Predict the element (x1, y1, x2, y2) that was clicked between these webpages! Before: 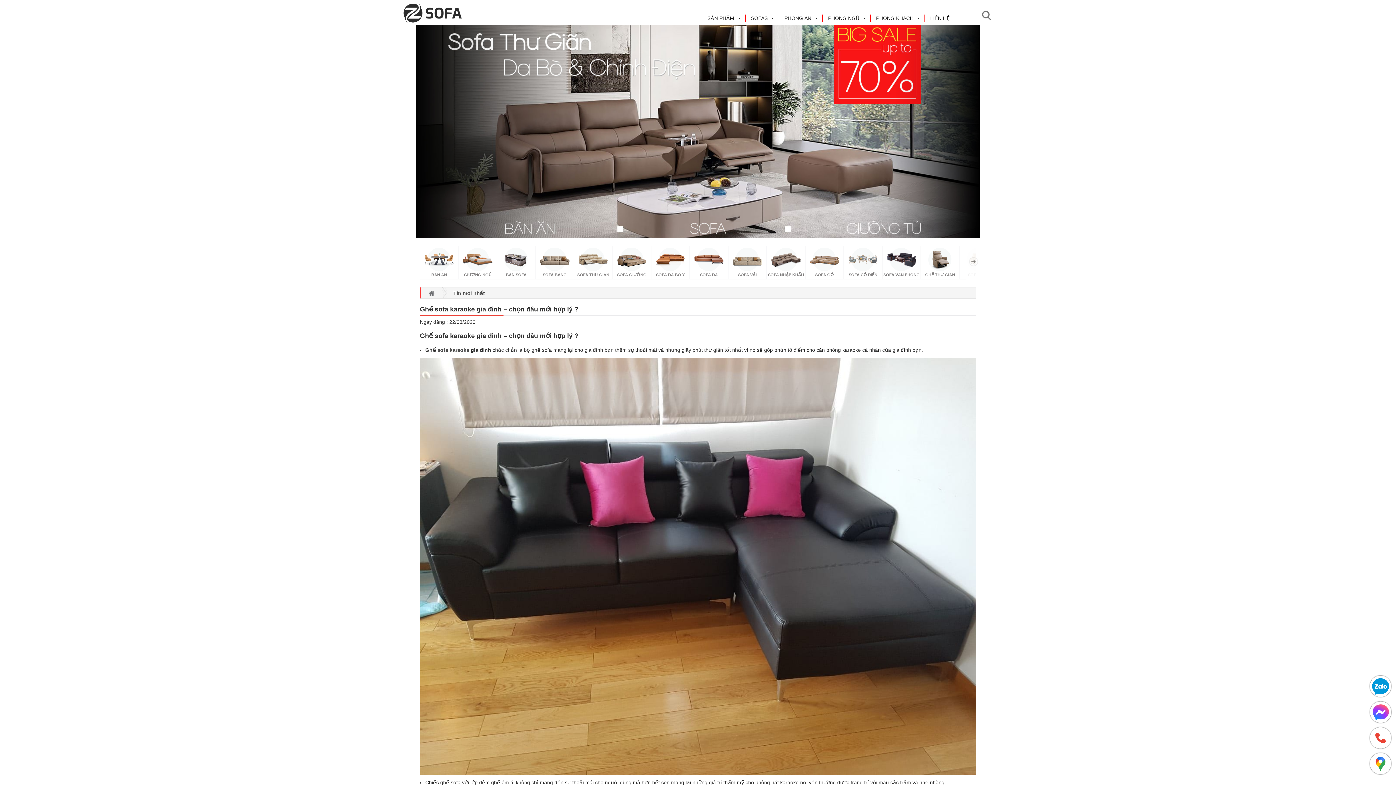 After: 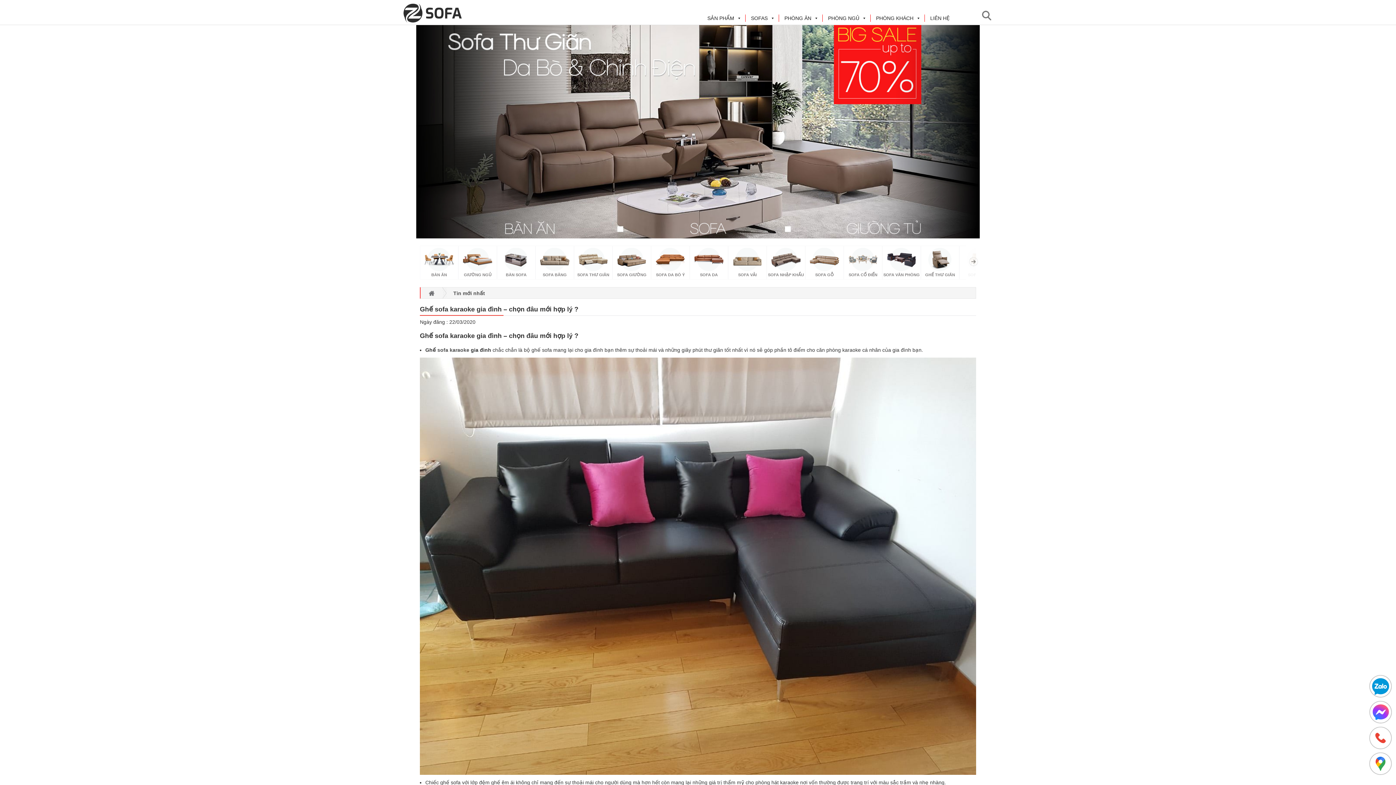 Action: label: Tin mới nhất bbox: (453, 290, 485, 296)